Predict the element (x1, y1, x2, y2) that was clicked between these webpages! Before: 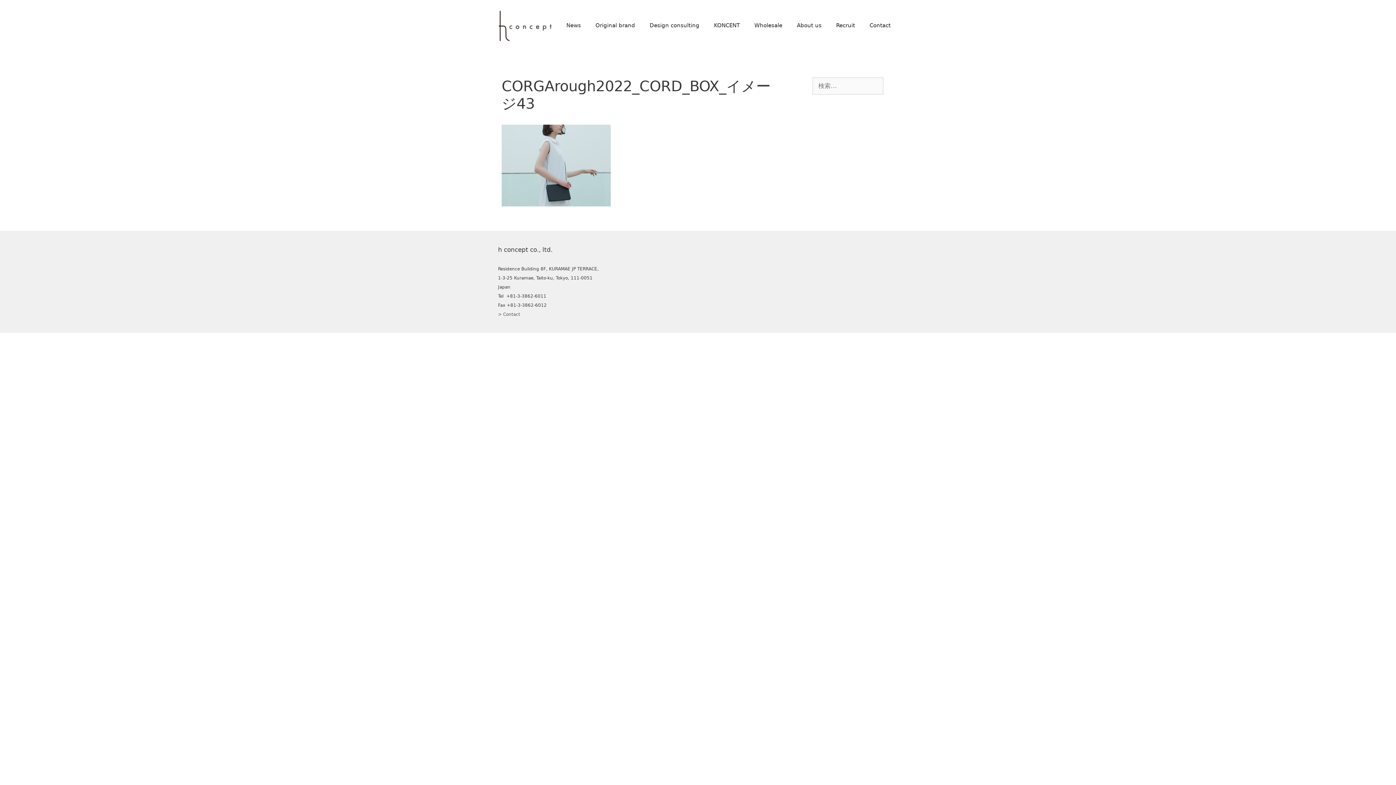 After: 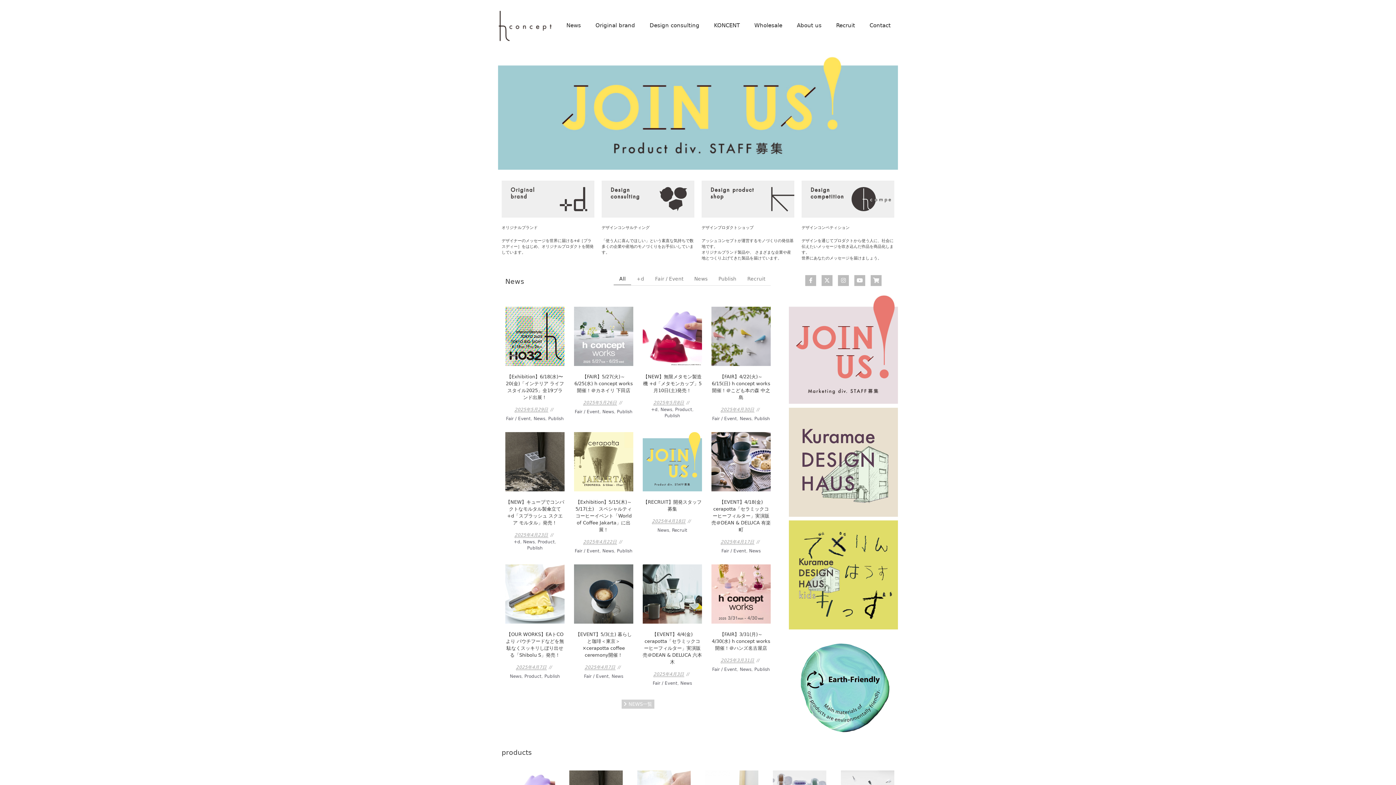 Action: bbox: (498, 23, 552, 30)